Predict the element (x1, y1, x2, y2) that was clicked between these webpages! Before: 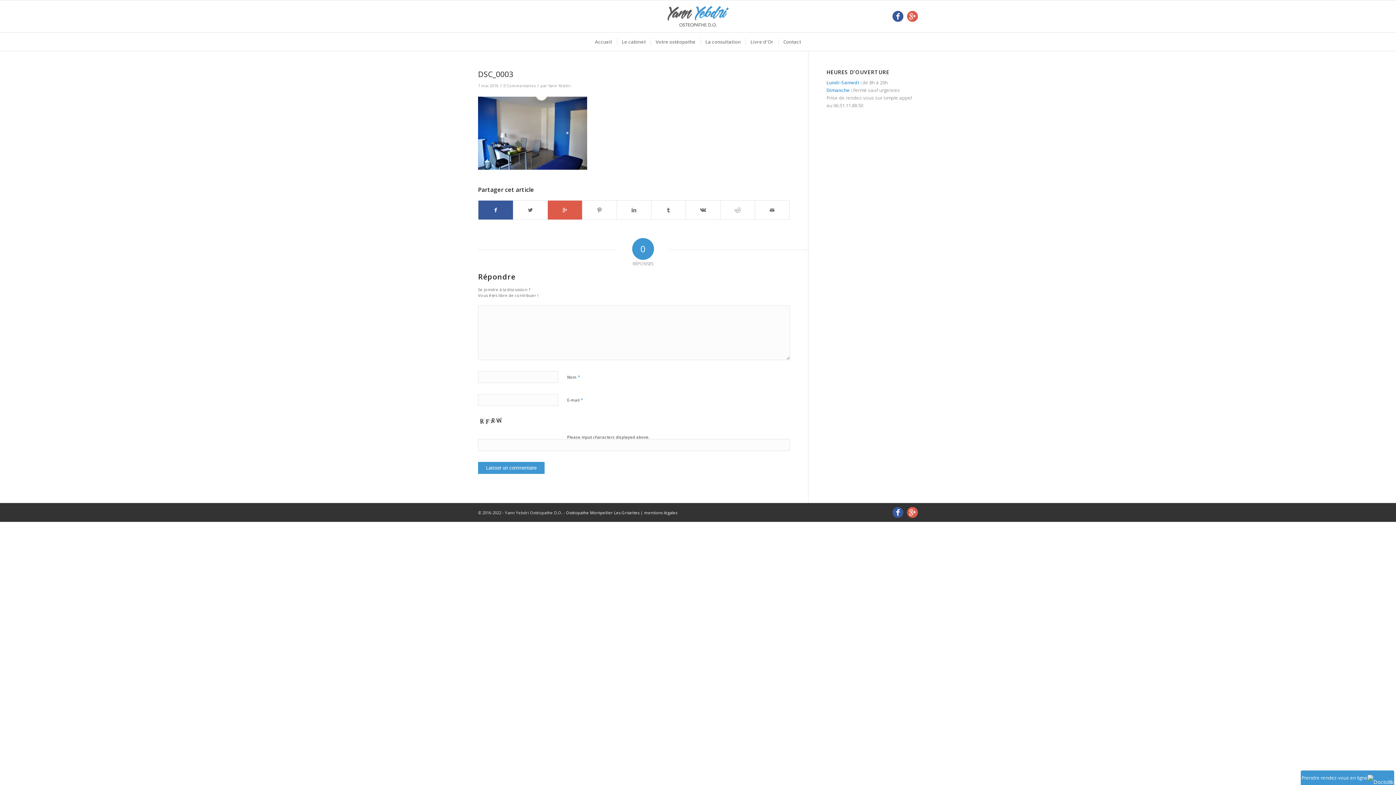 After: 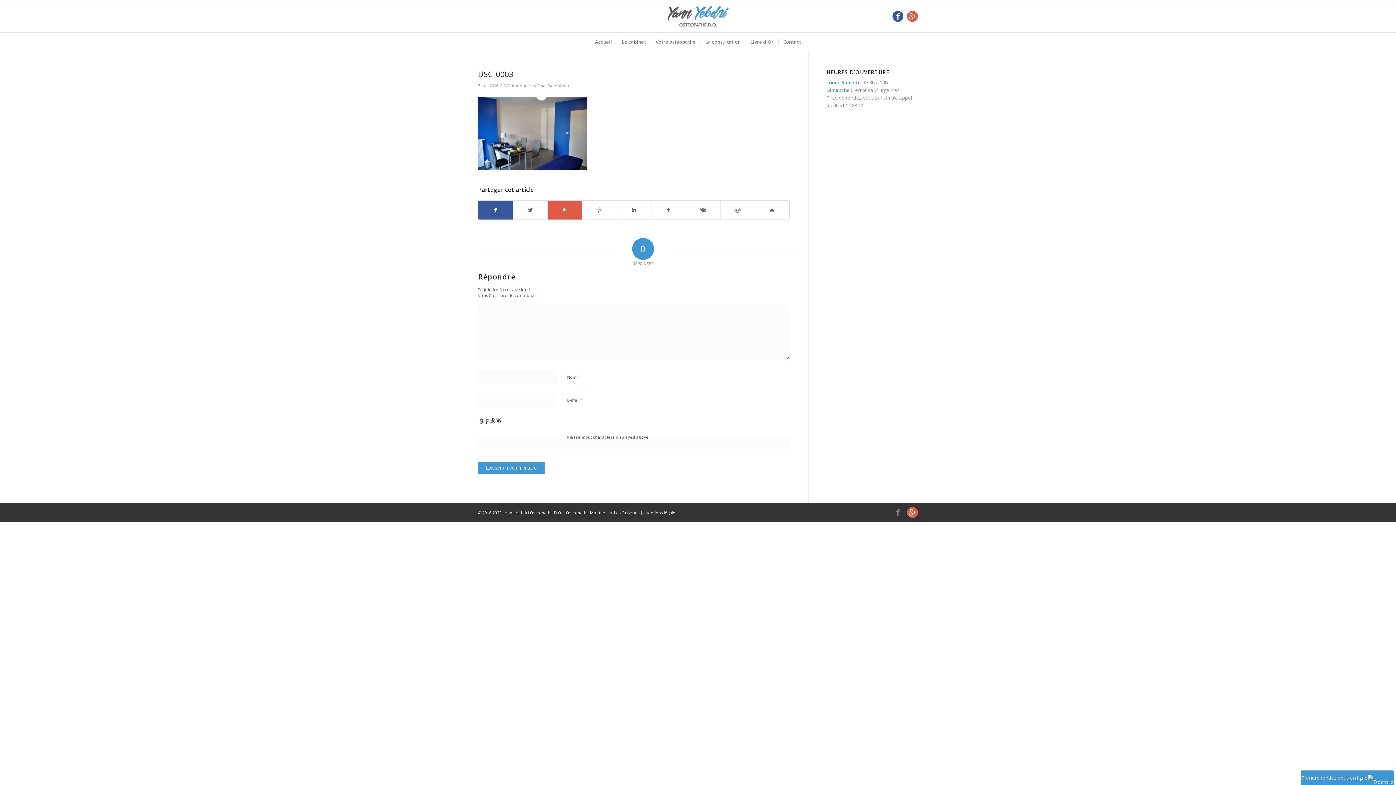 Action: bbox: (892, 507, 903, 518)